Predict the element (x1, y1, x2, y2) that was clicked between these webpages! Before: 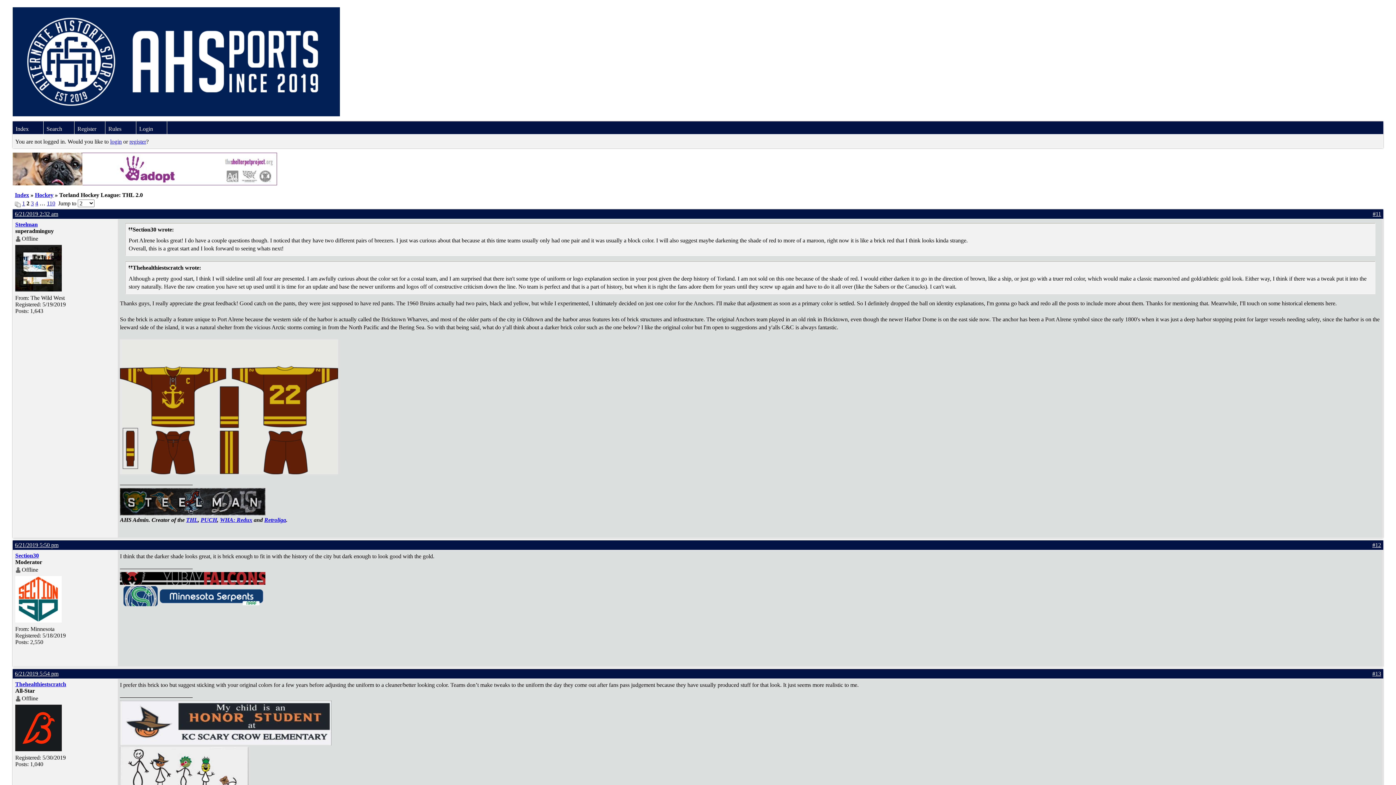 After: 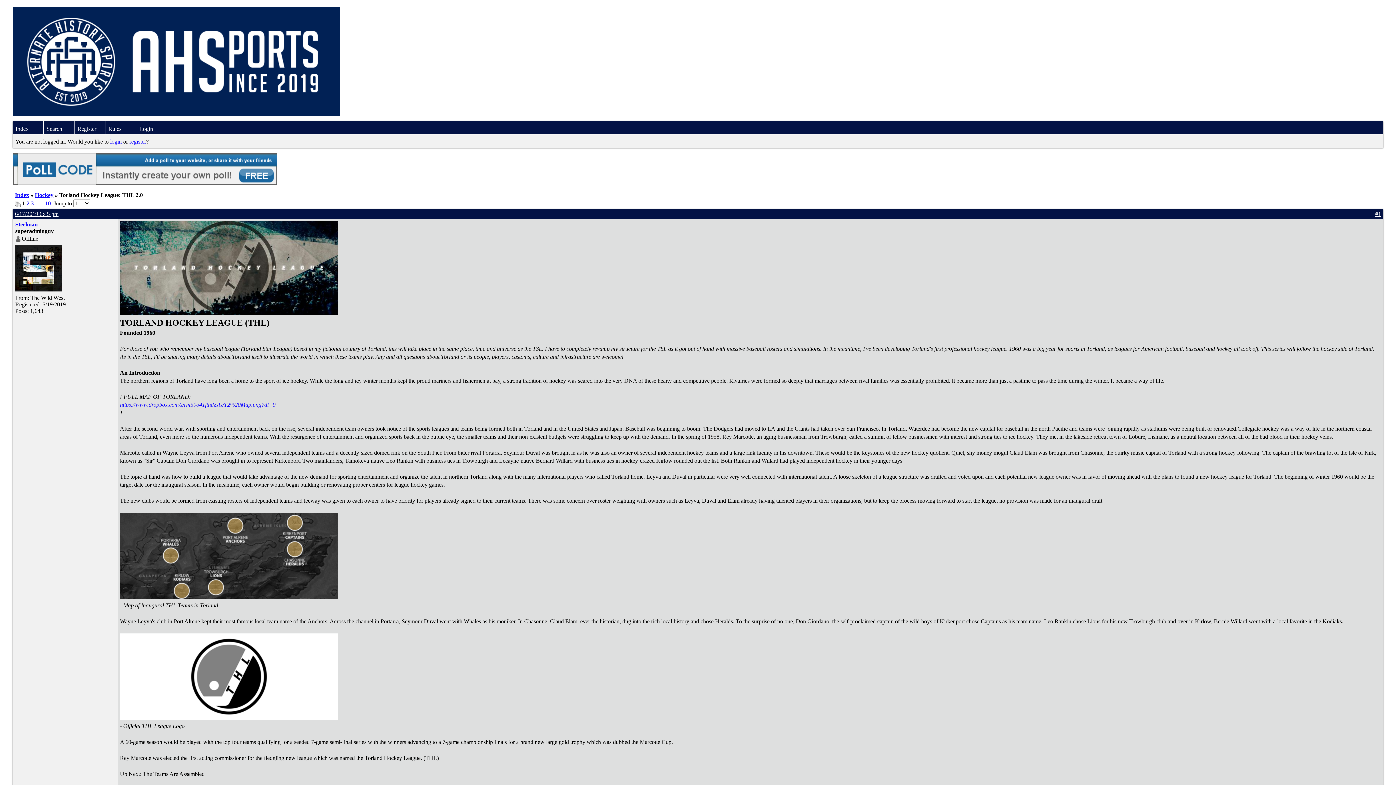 Action: bbox: (186, 517, 197, 523) label: THL